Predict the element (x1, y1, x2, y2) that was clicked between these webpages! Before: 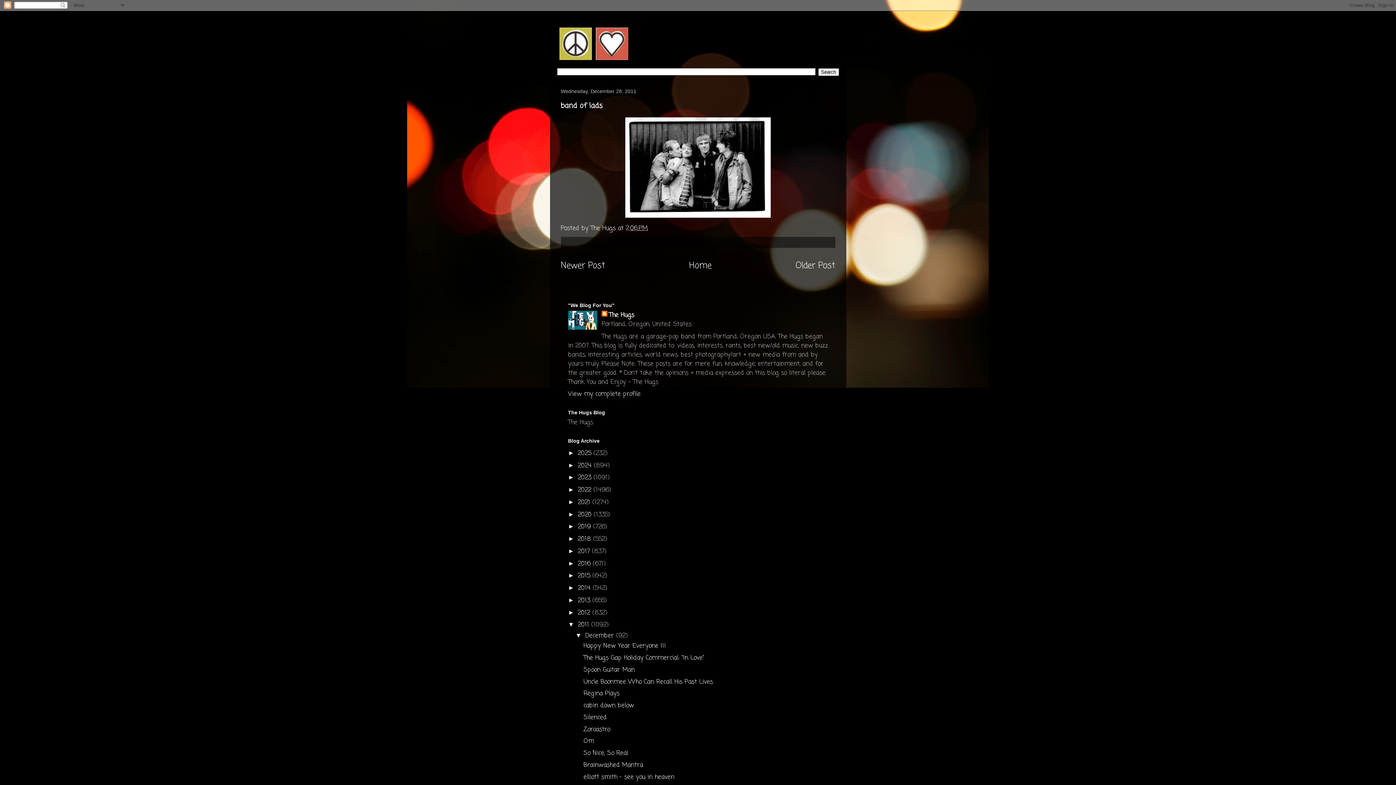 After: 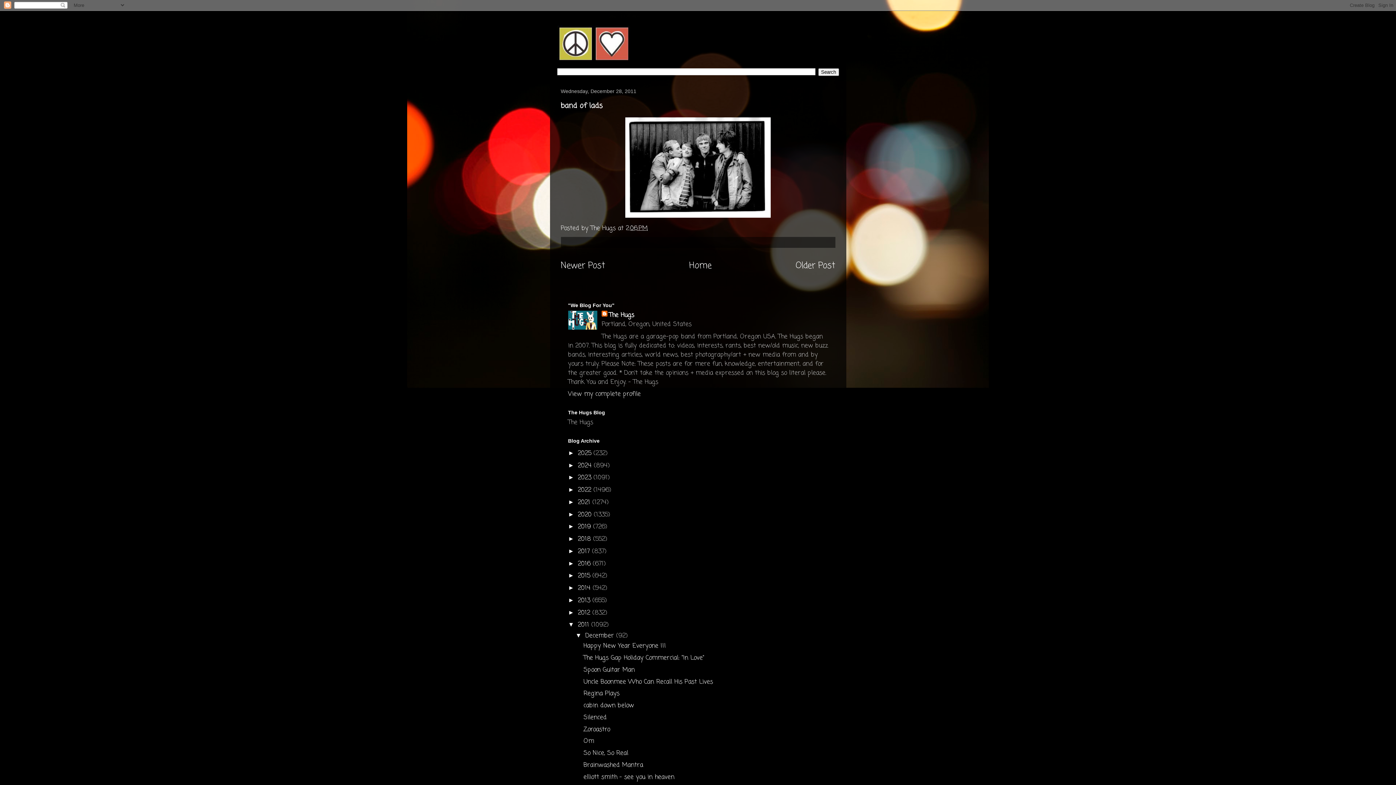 Action: bbox: (626, 223, 647, 232) label: 2:06 PM